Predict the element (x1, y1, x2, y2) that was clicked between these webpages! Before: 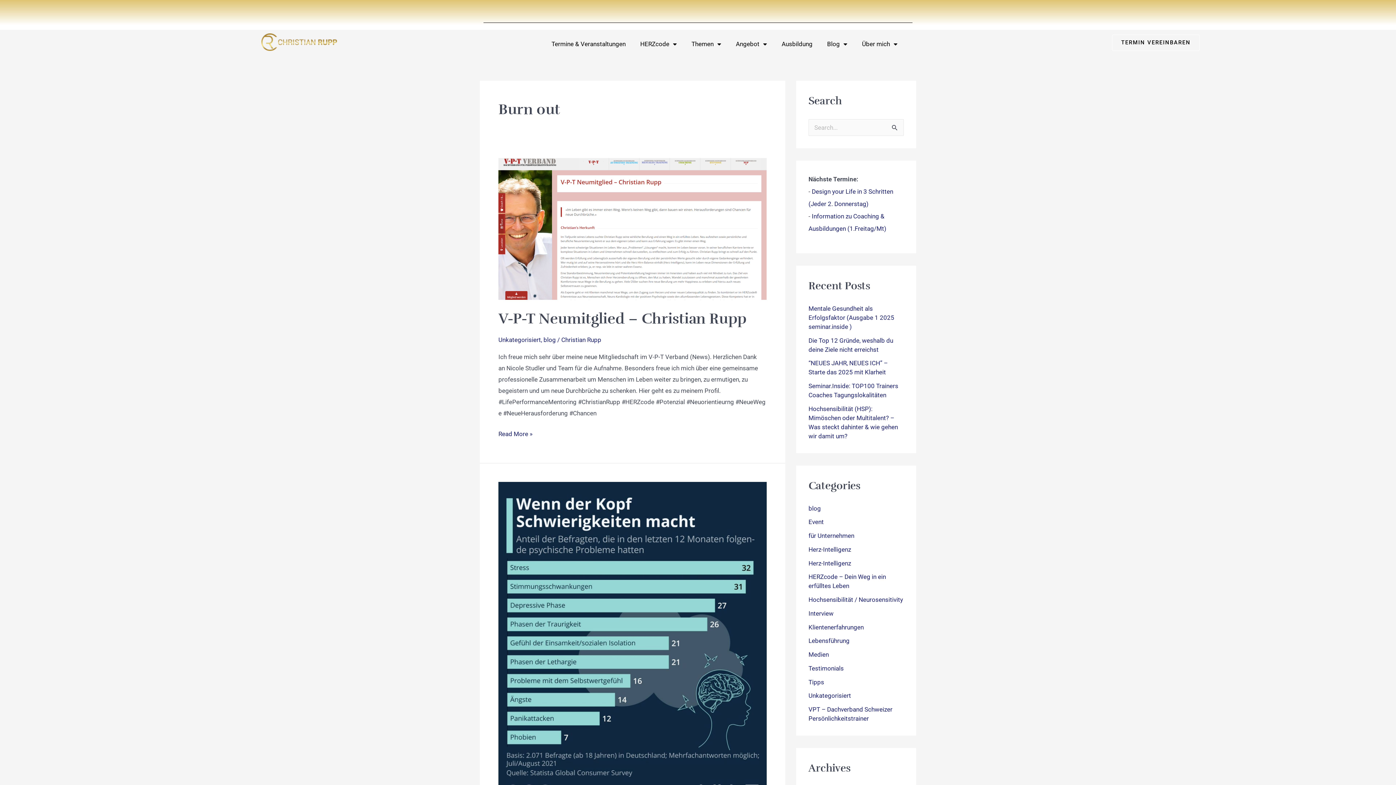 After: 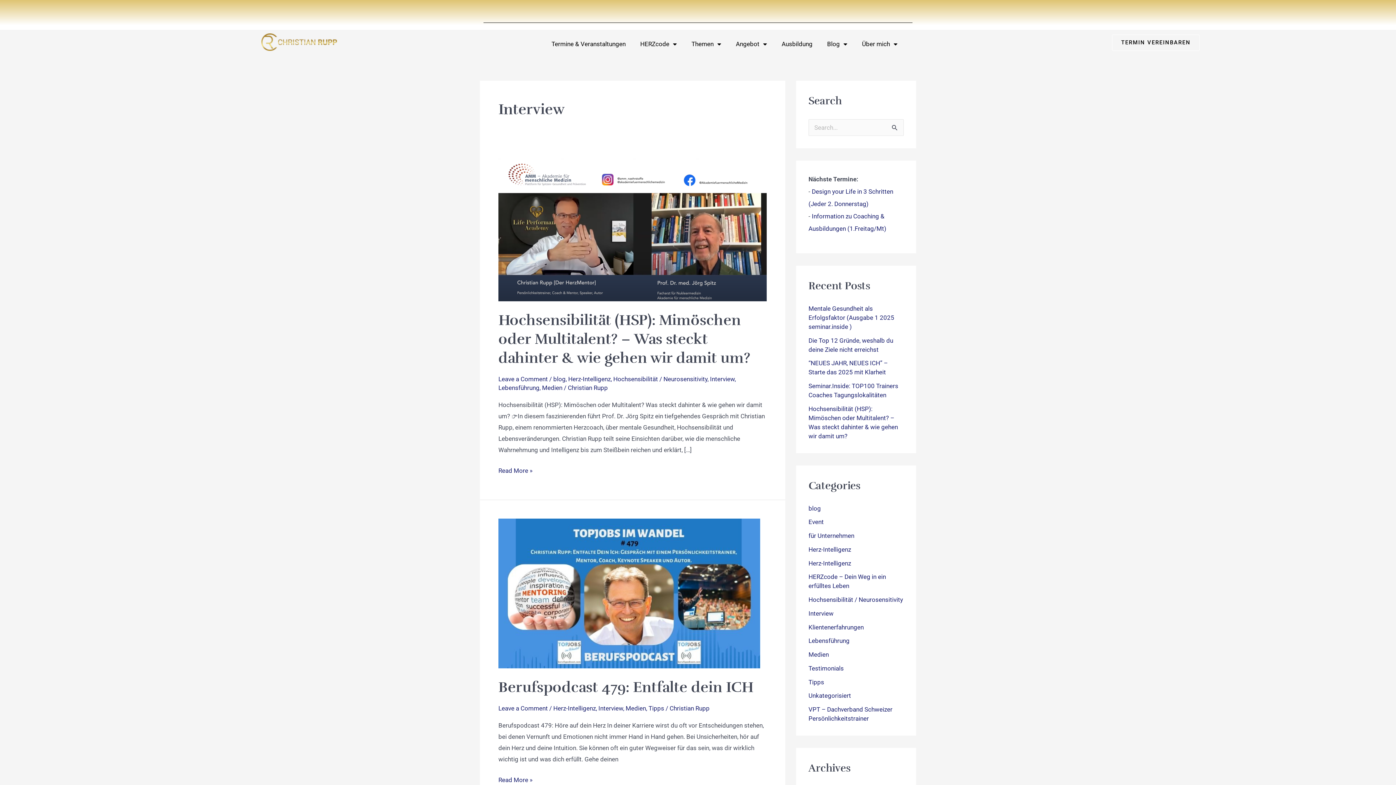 Action: bbox: (808, 610, 833, 617) label: Interview